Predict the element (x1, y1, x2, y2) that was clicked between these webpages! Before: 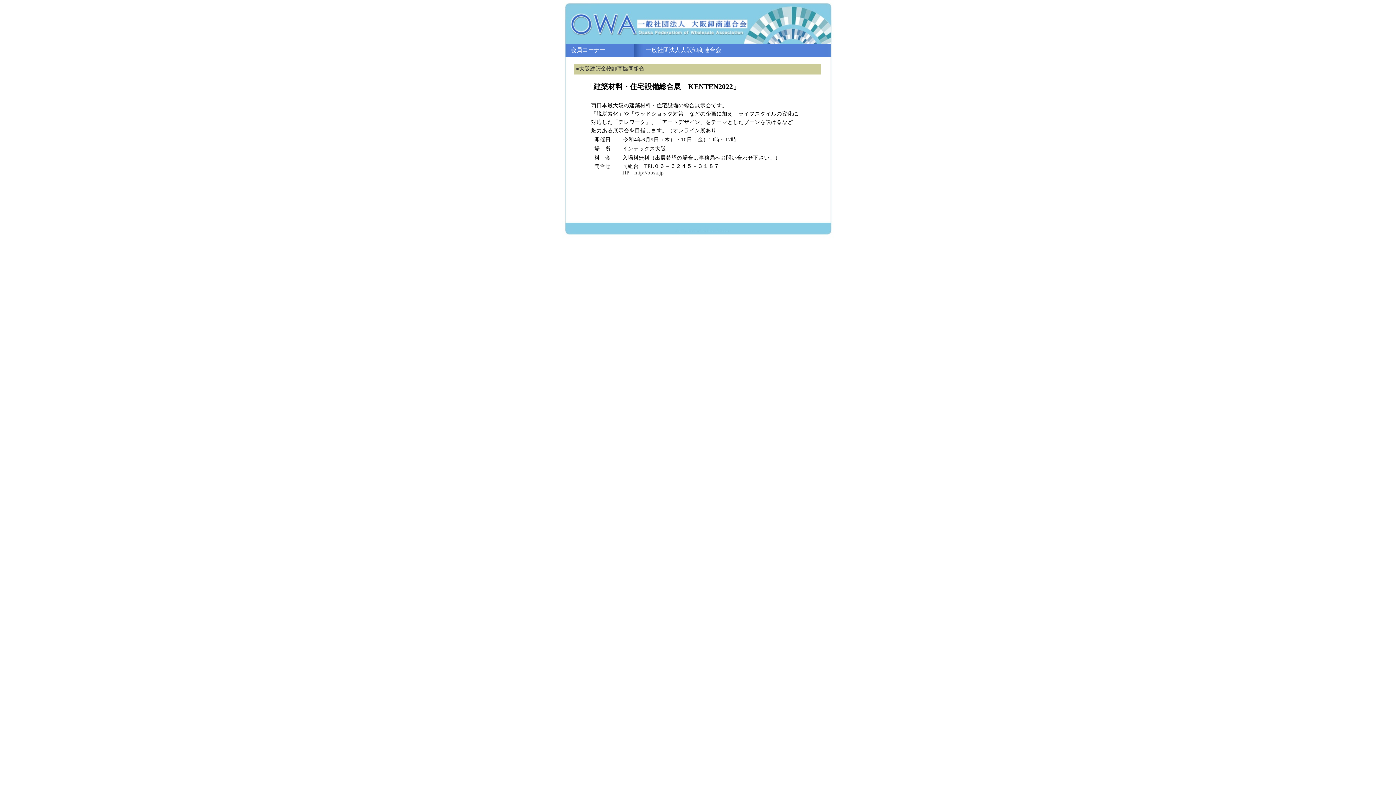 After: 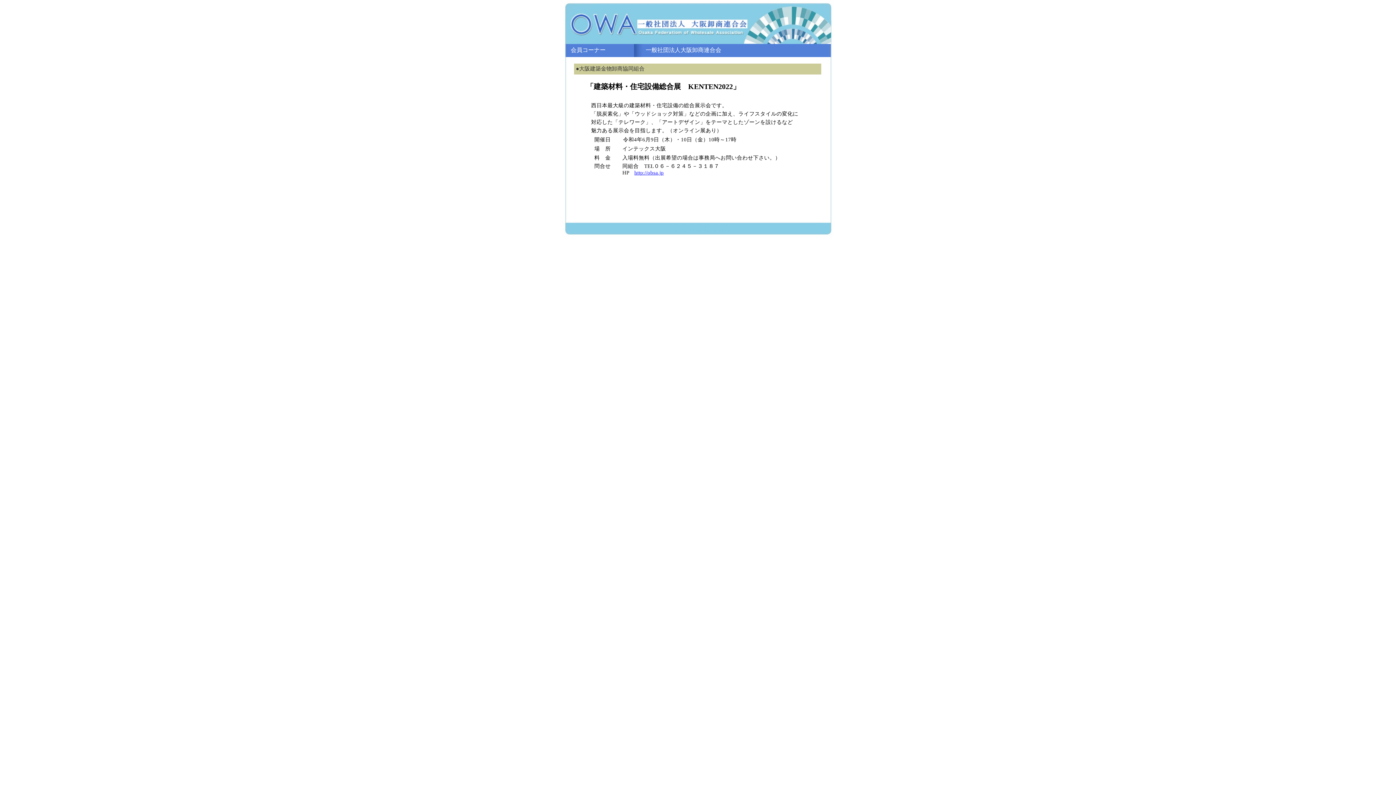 Action: bbox: (634, 169, 664, 175) label: http://obsa.jp